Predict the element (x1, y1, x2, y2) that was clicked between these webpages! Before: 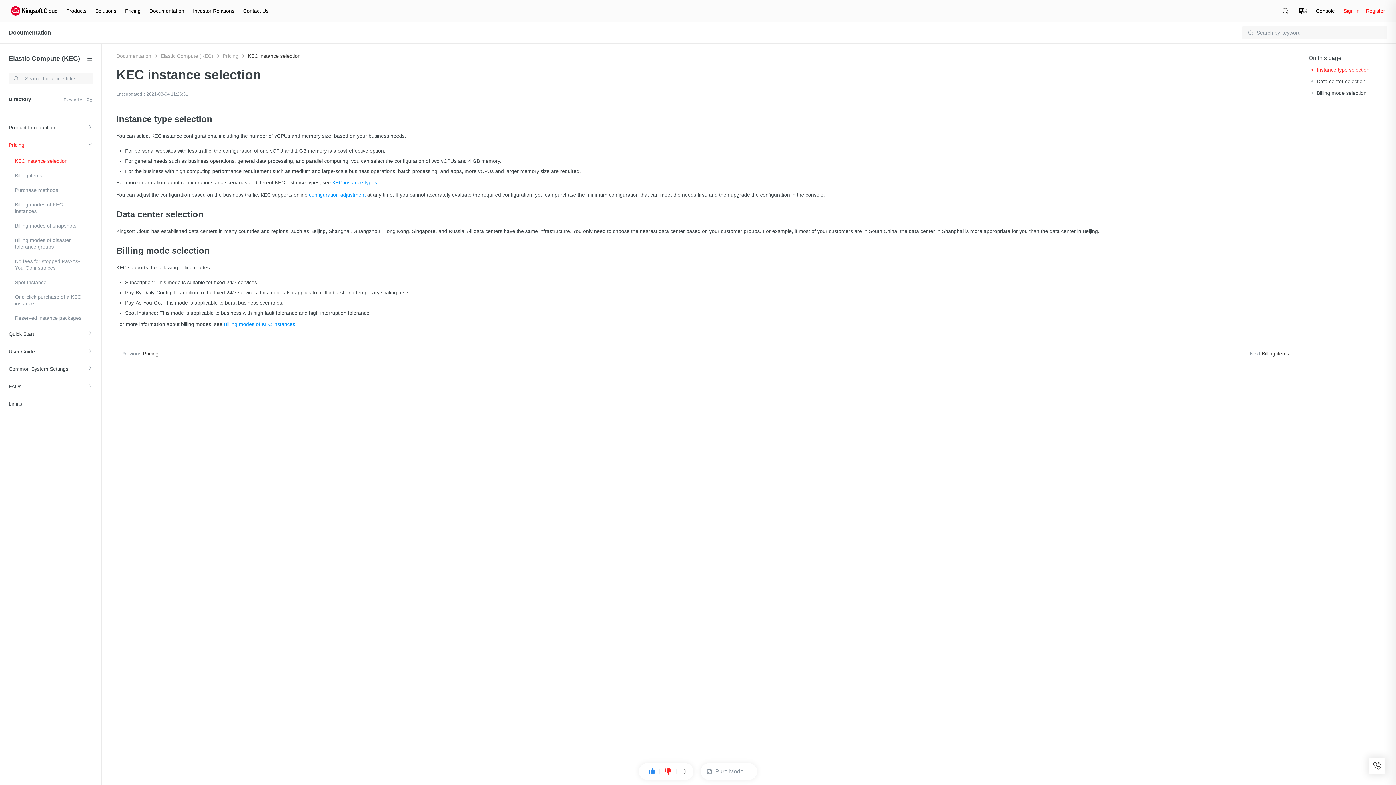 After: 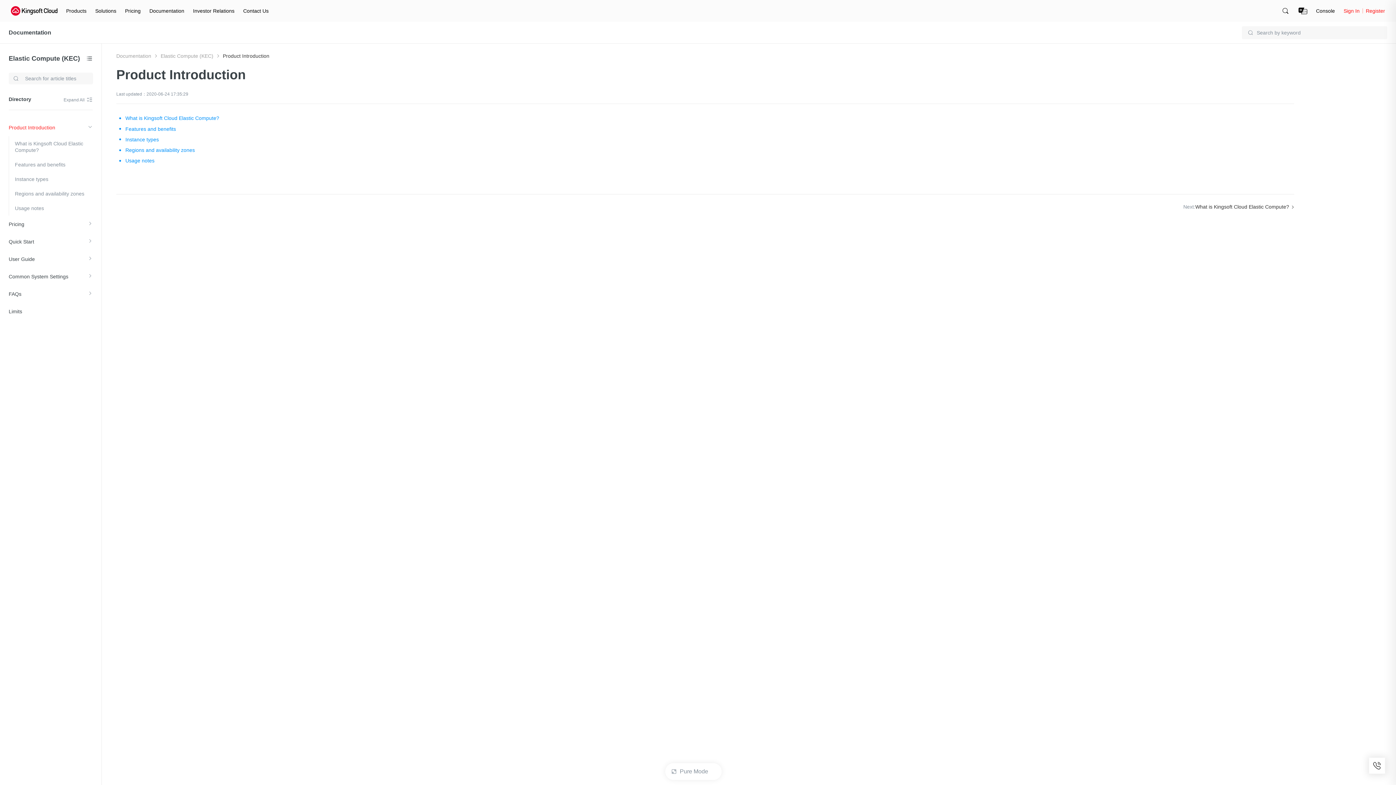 Action: bbox: (8, 123, 84, 131) label: Product Introduction